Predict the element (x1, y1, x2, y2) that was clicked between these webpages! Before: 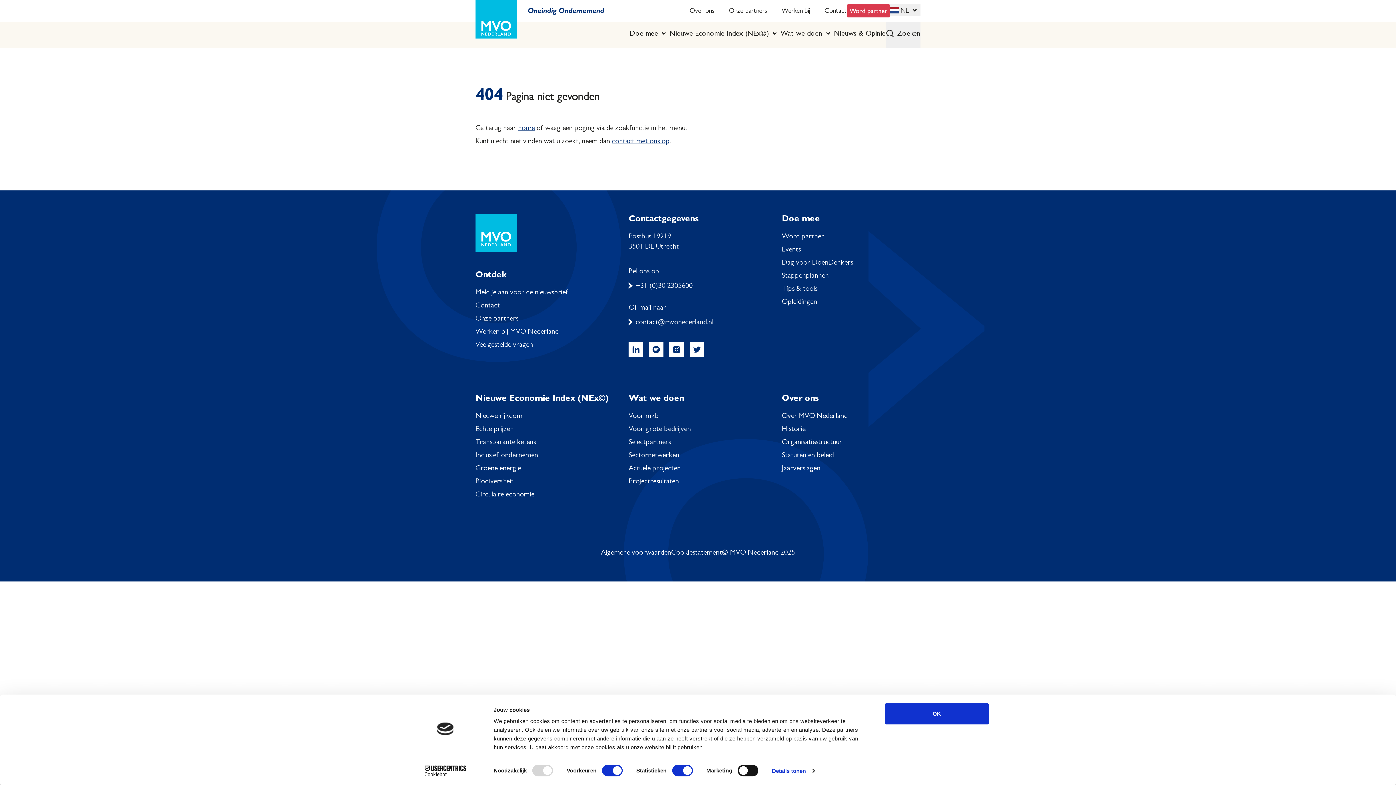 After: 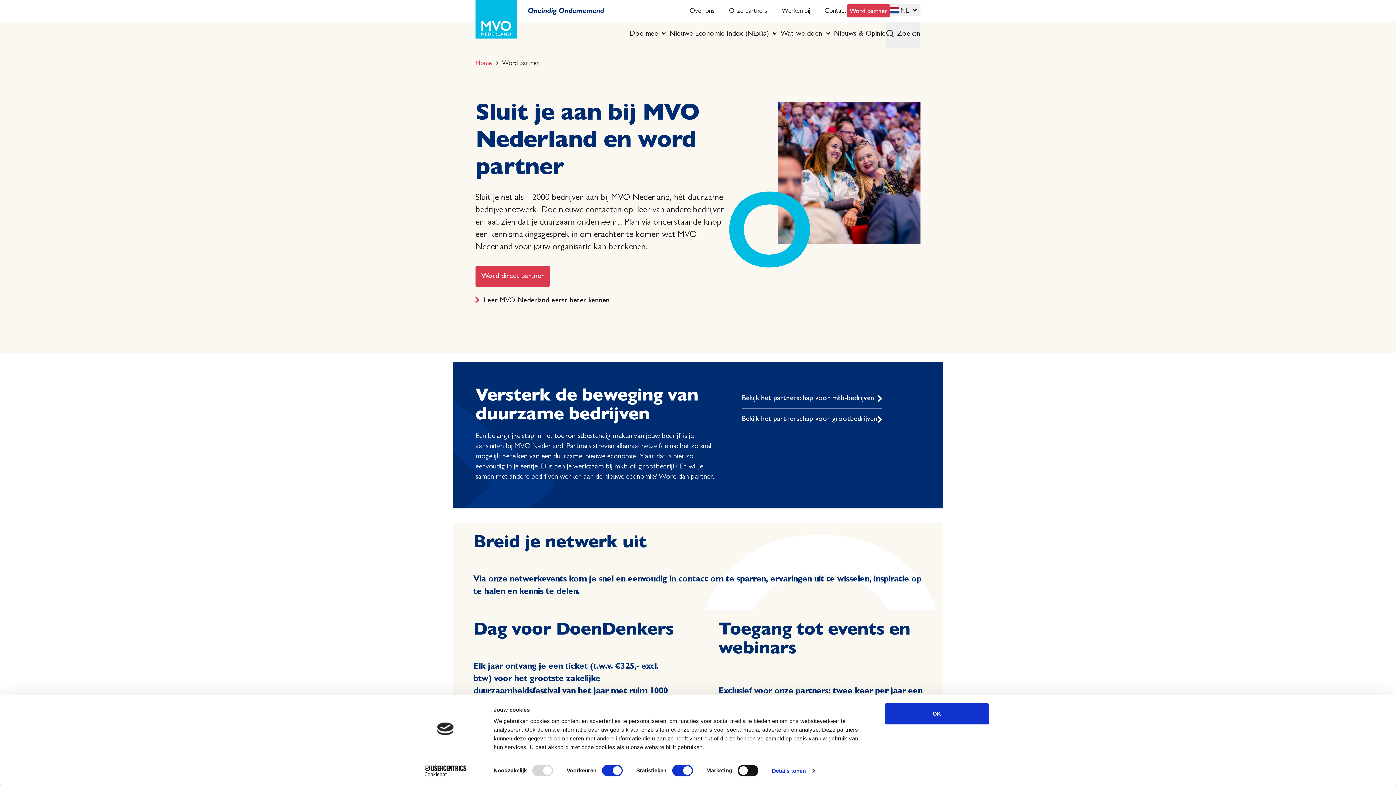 Action: label: Word partner bbox: (846, 4, 890, 17)